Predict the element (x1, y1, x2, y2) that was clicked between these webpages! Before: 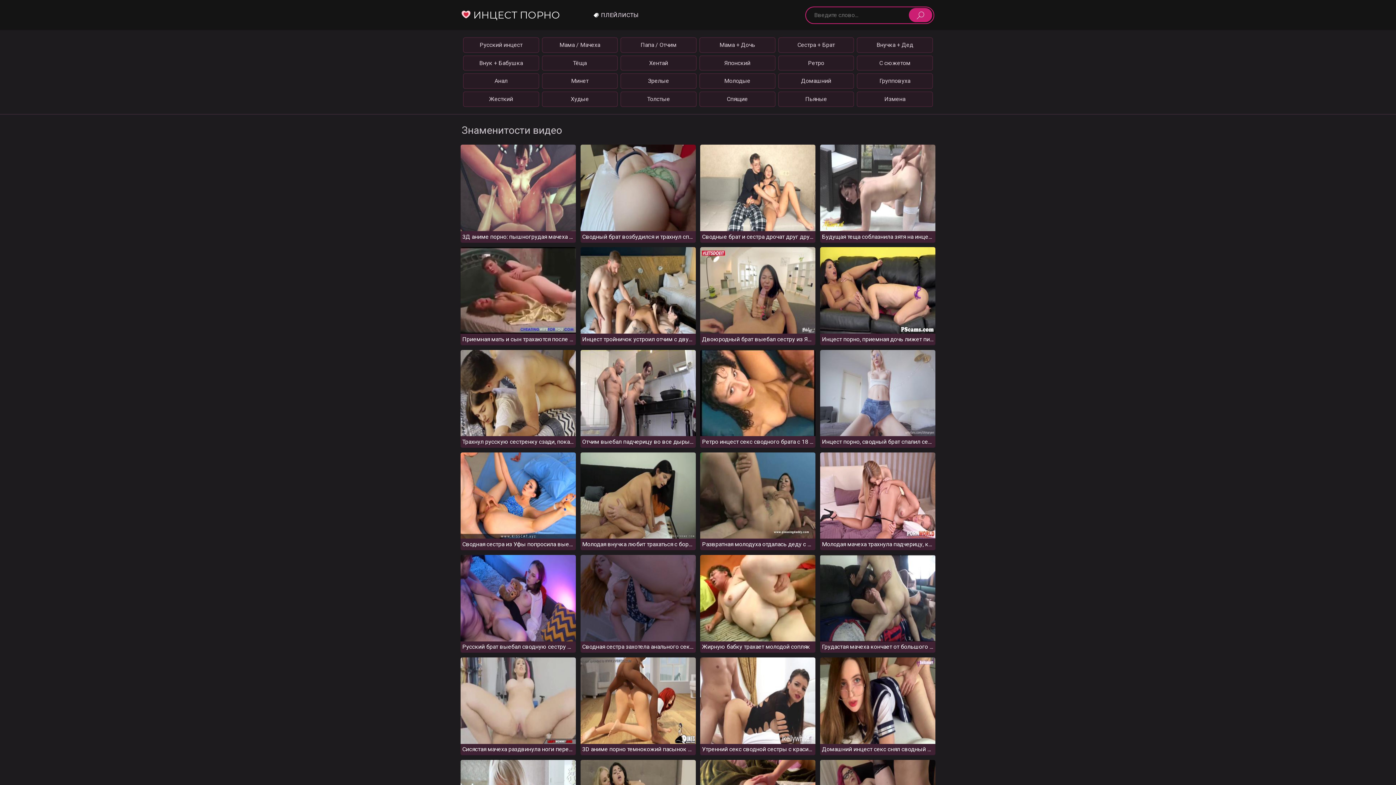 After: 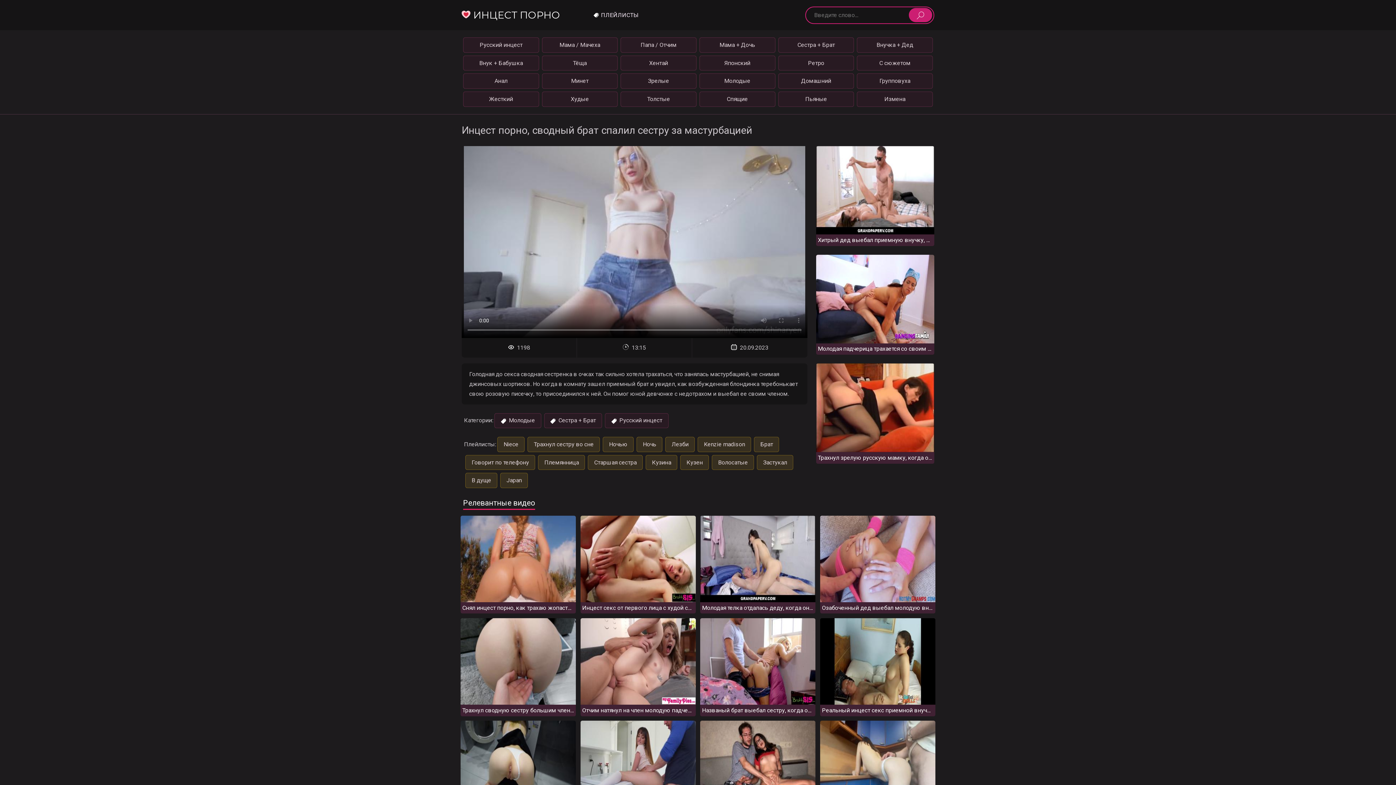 Action: bbox: (820, 350, 935, 447) label: Инцест порно, сводный брат спалил сестру за мастурбацией